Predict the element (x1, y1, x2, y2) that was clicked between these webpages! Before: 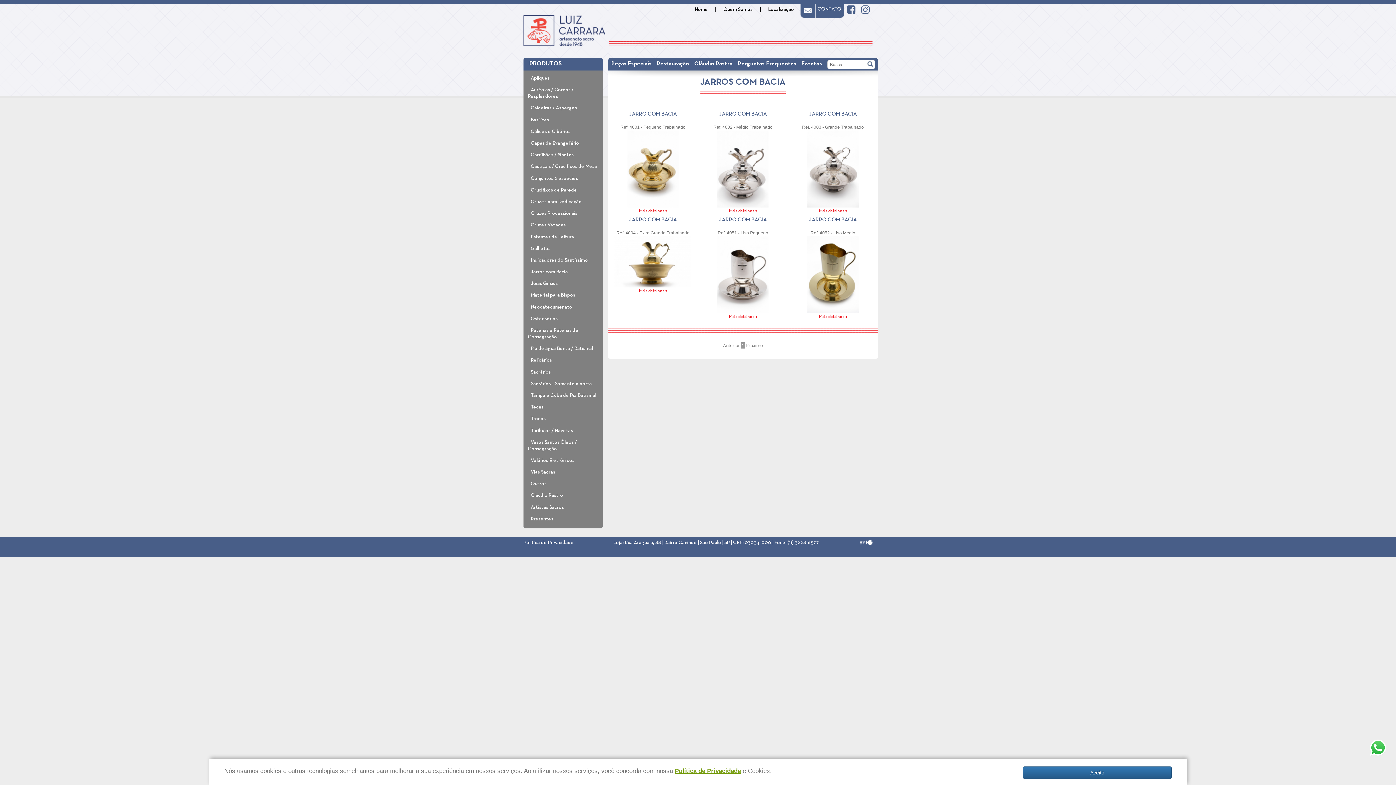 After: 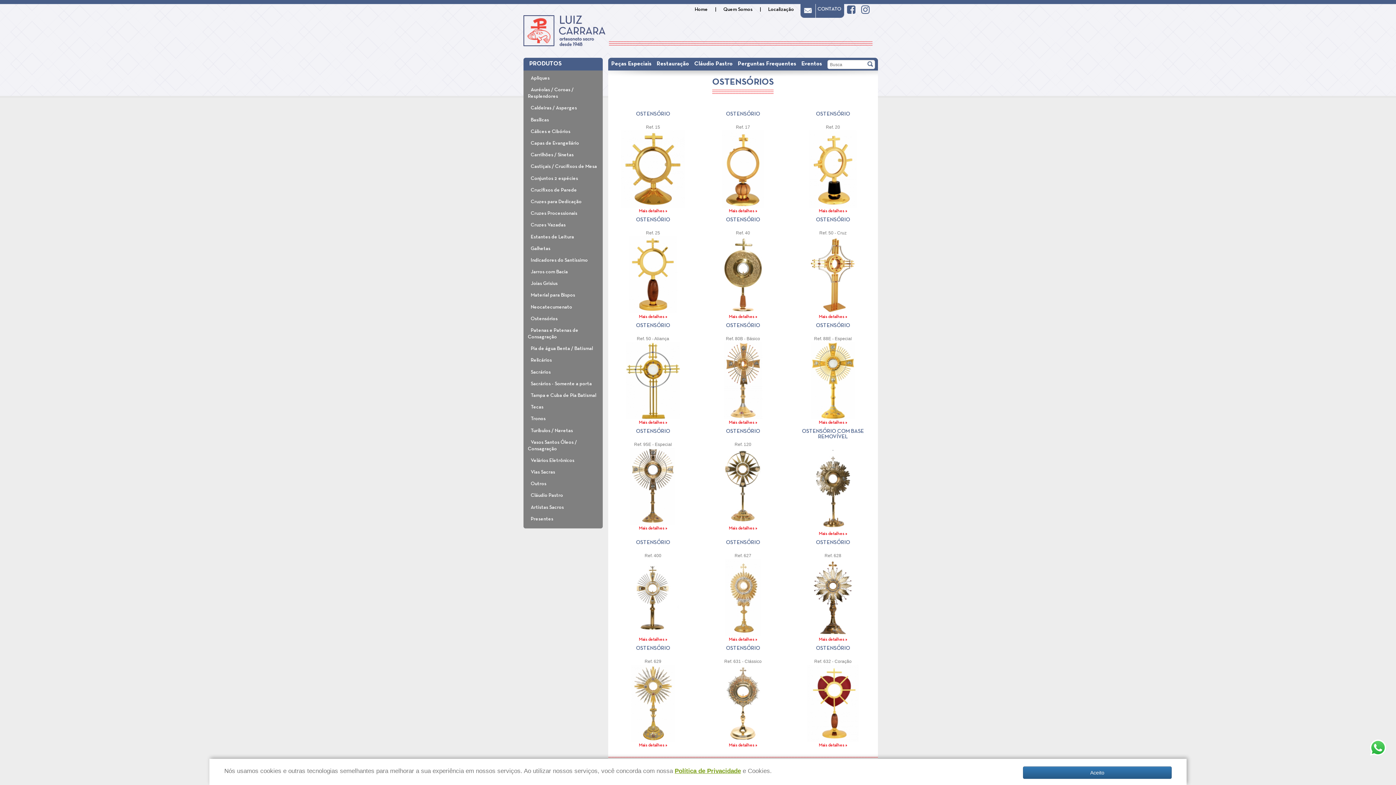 Action: label: Ostensórios bbox: (528, 313, 598, 323)